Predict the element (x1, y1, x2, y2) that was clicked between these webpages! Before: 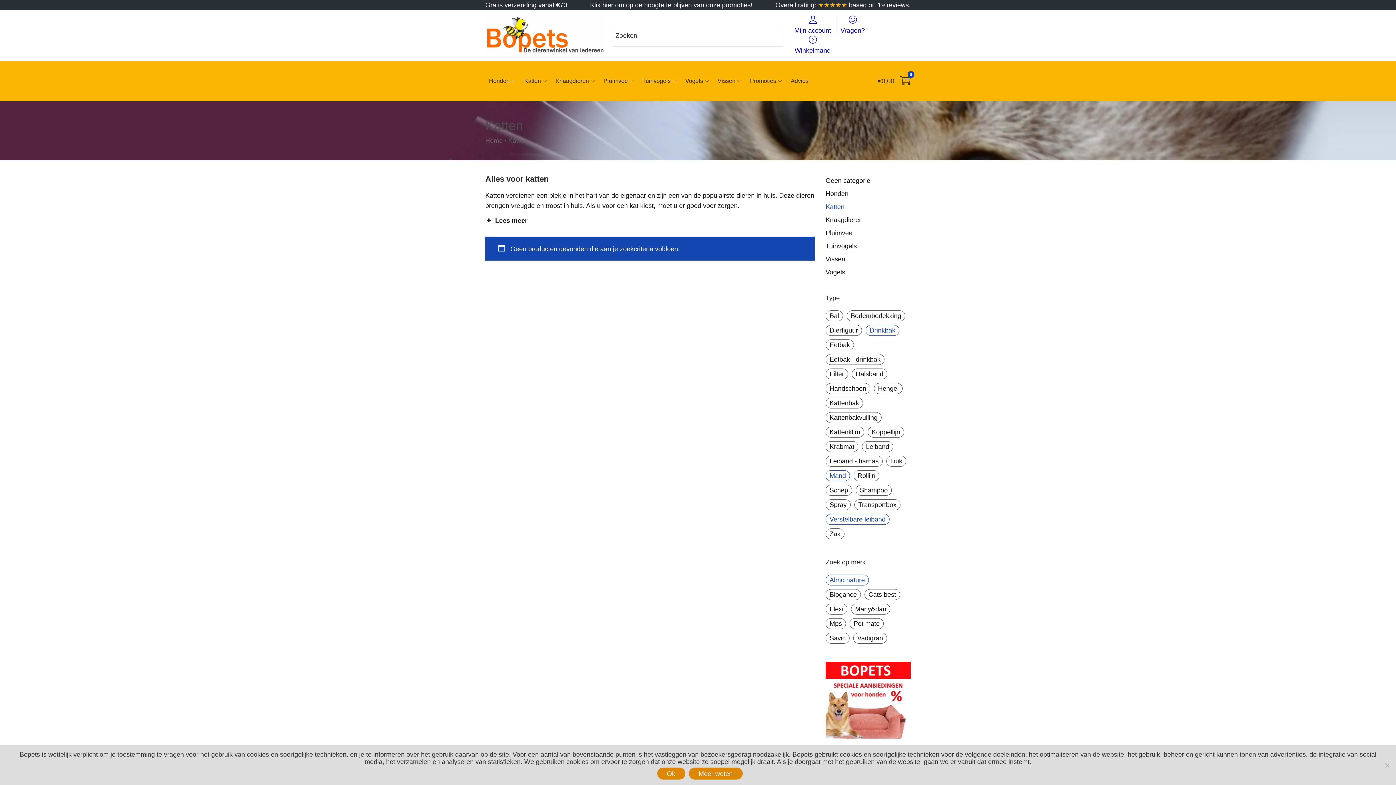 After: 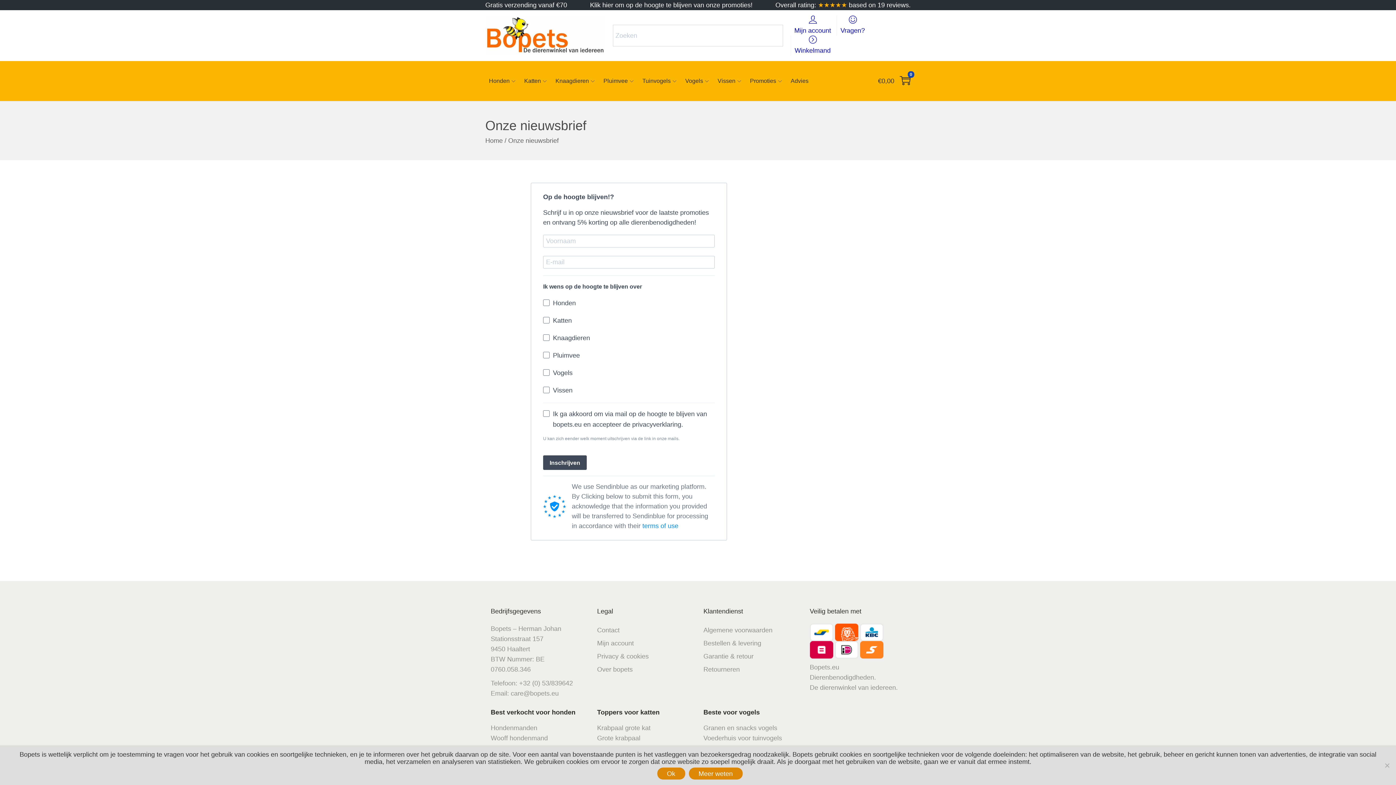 Action: label: Klik hier om op de hoogte te blijven van onze promoties! bbox: (590, 1, 752, 8)